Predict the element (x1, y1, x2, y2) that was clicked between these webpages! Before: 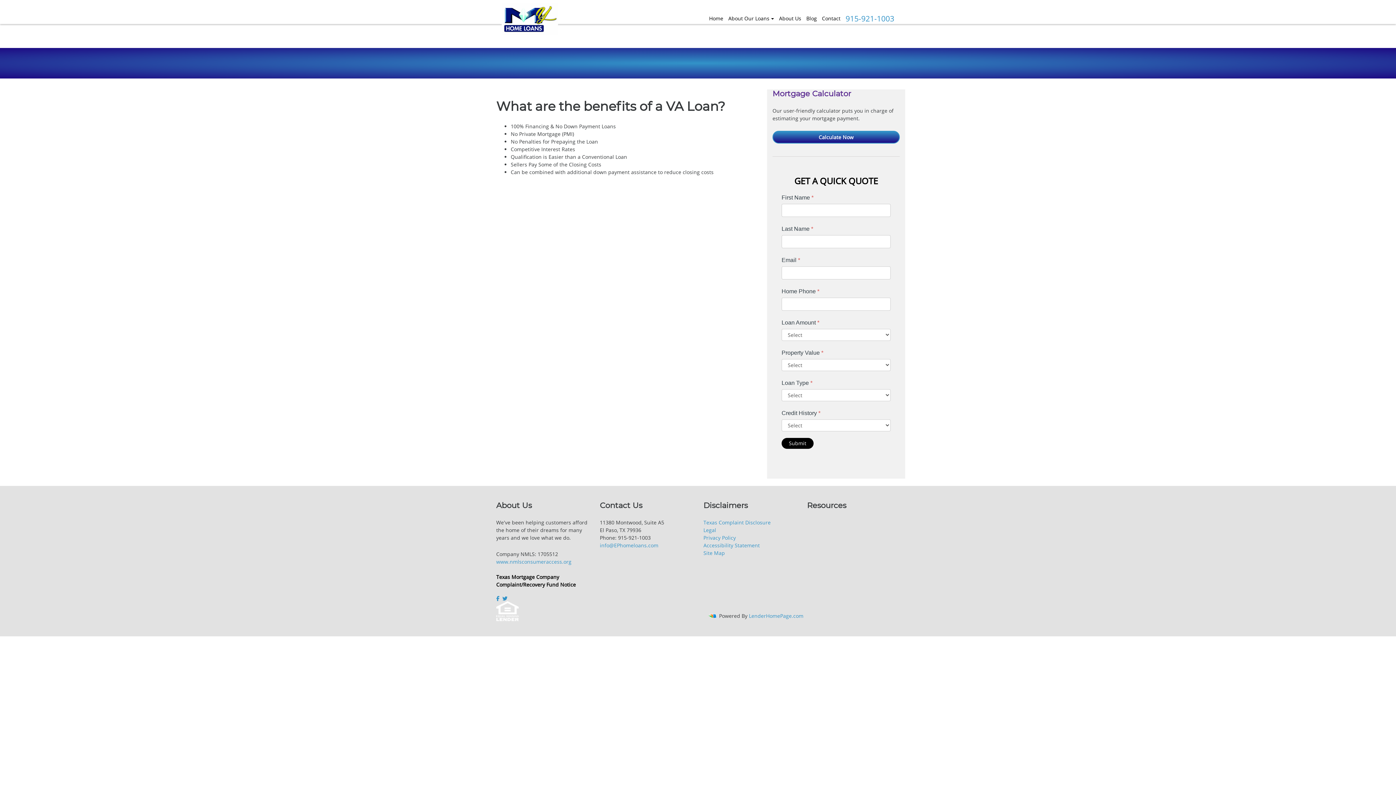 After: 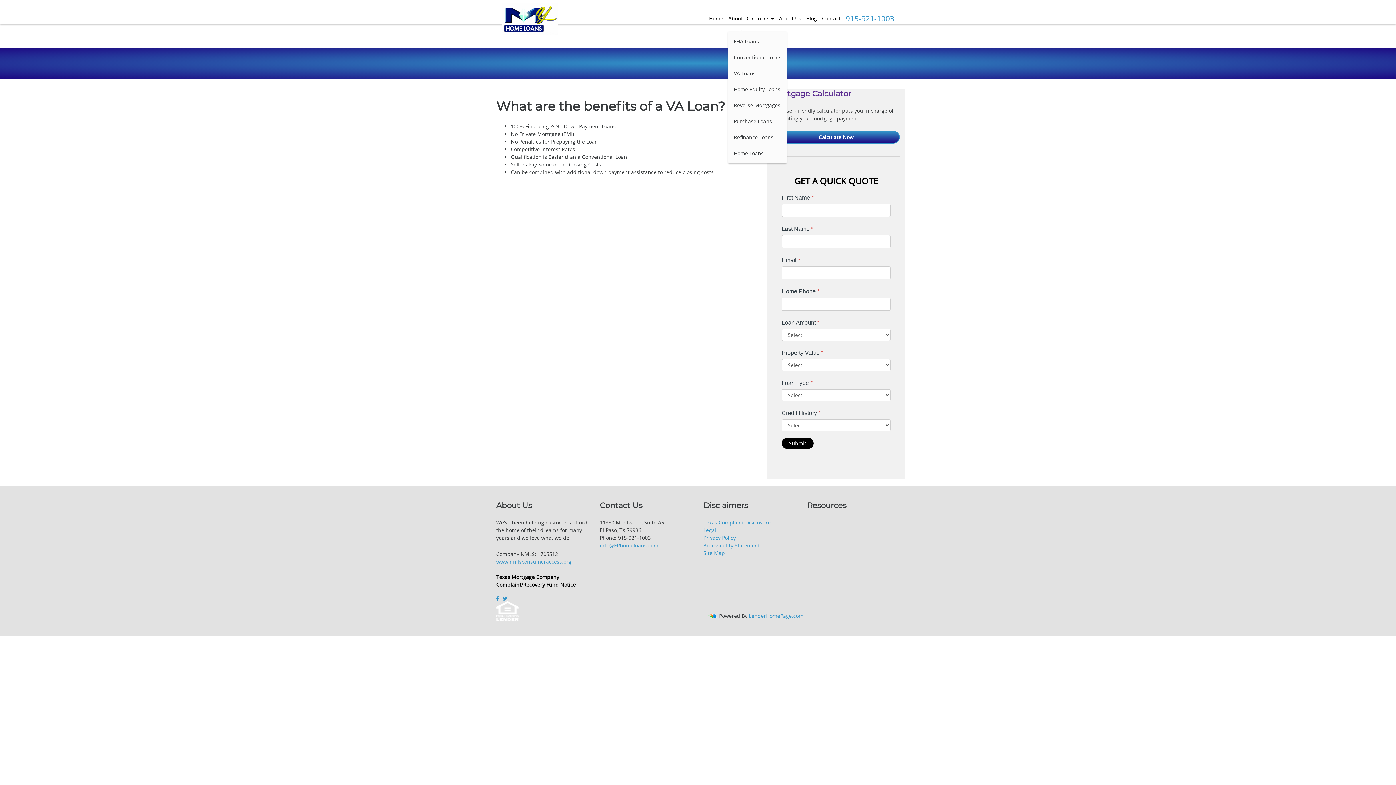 Action: bbox: (728, 15, 774, 31) label: About Our Loans